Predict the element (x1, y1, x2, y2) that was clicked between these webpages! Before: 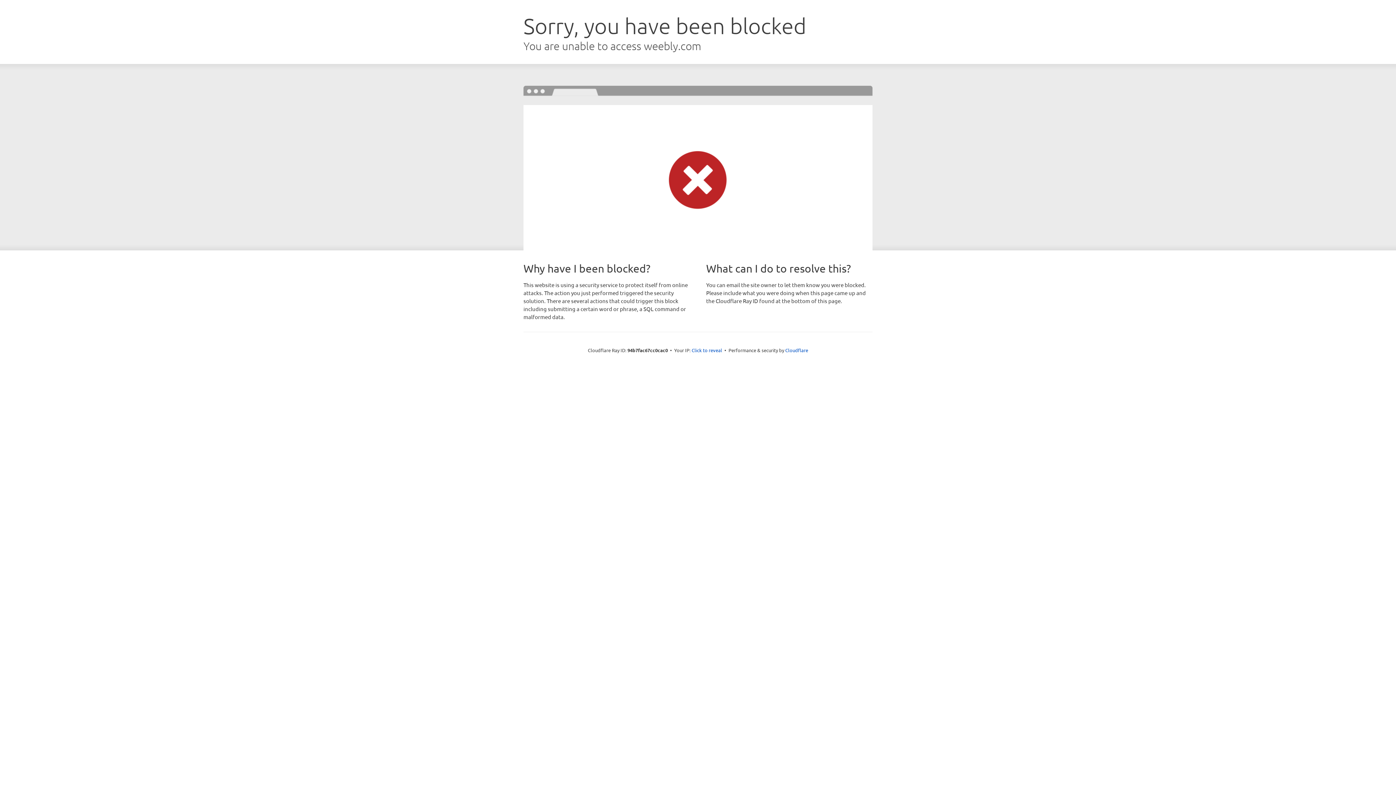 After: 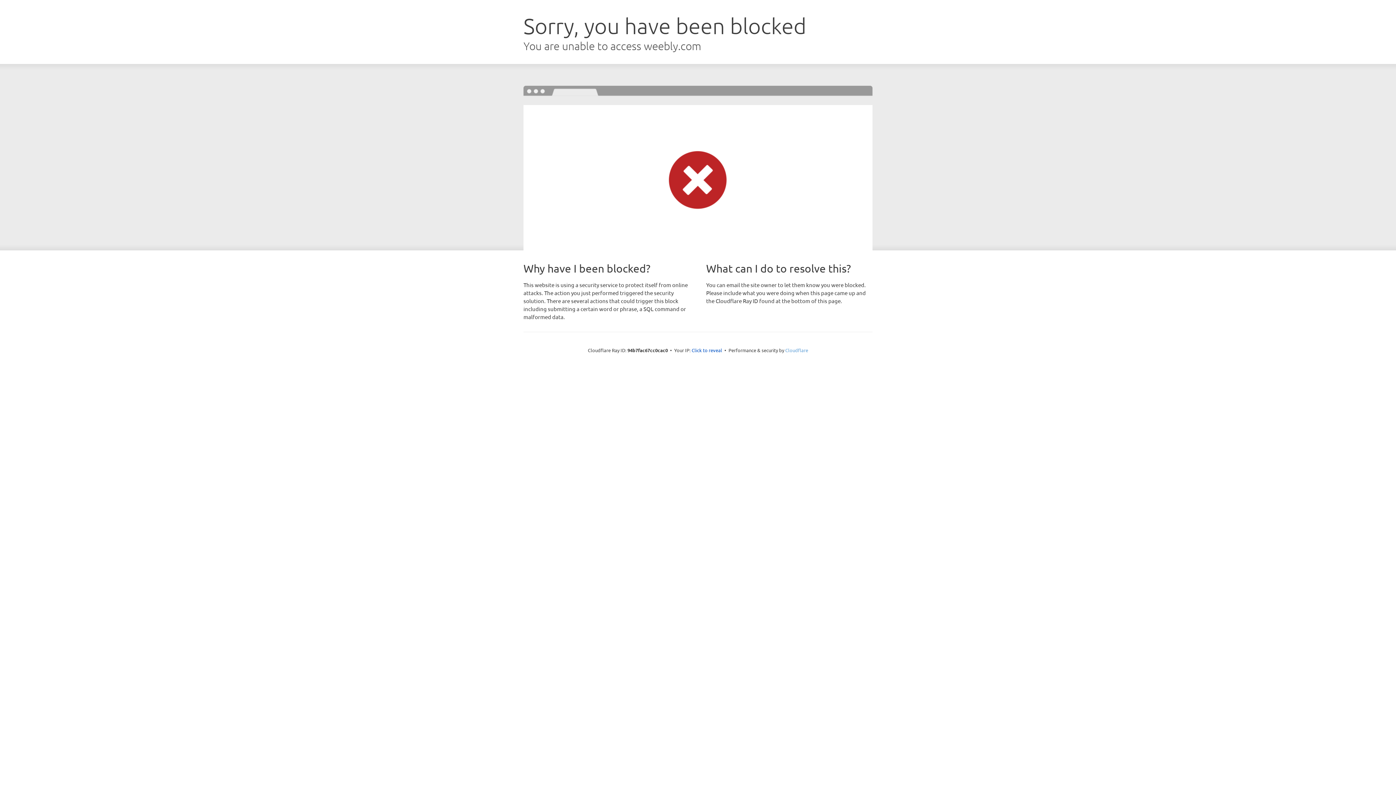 Action: bbox: (785, 347, 808, 353) label: Cloudflare